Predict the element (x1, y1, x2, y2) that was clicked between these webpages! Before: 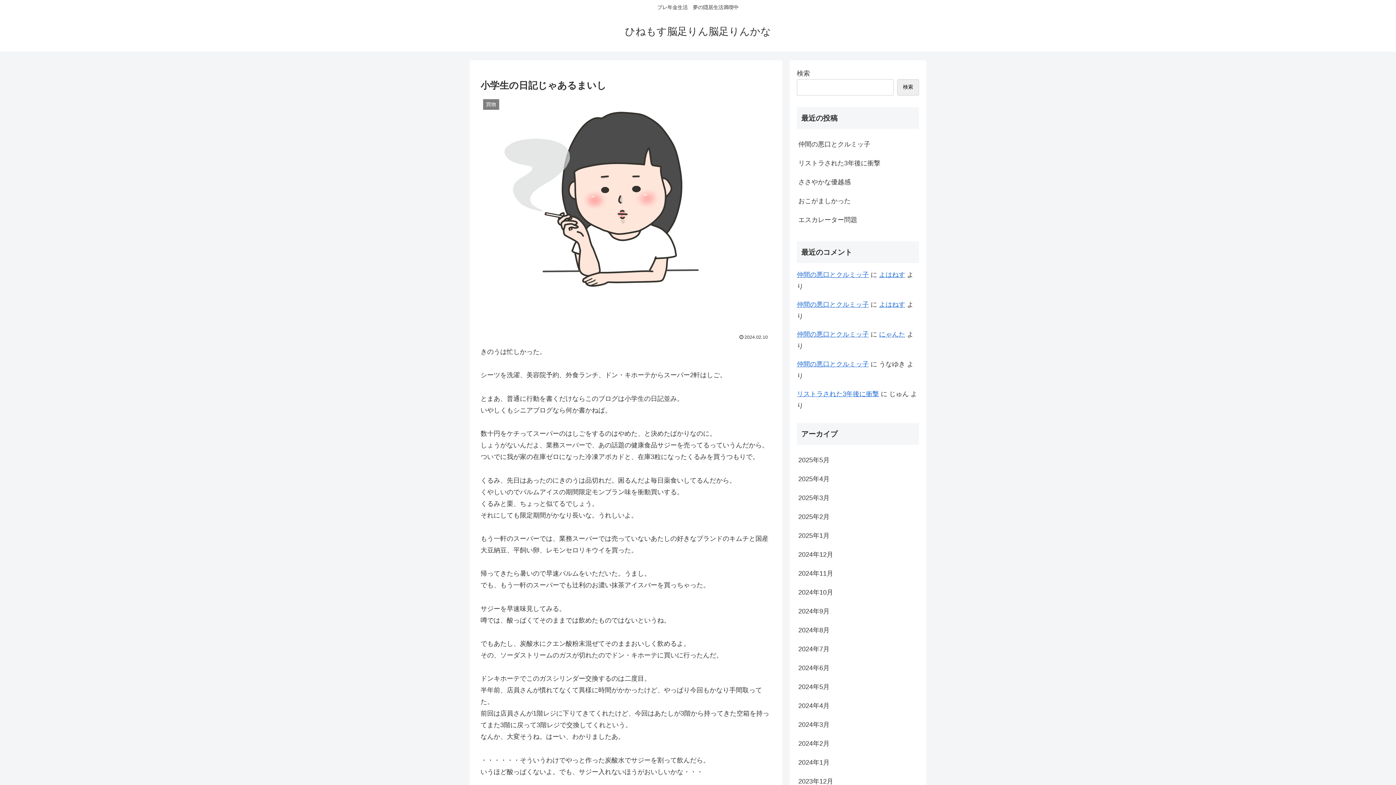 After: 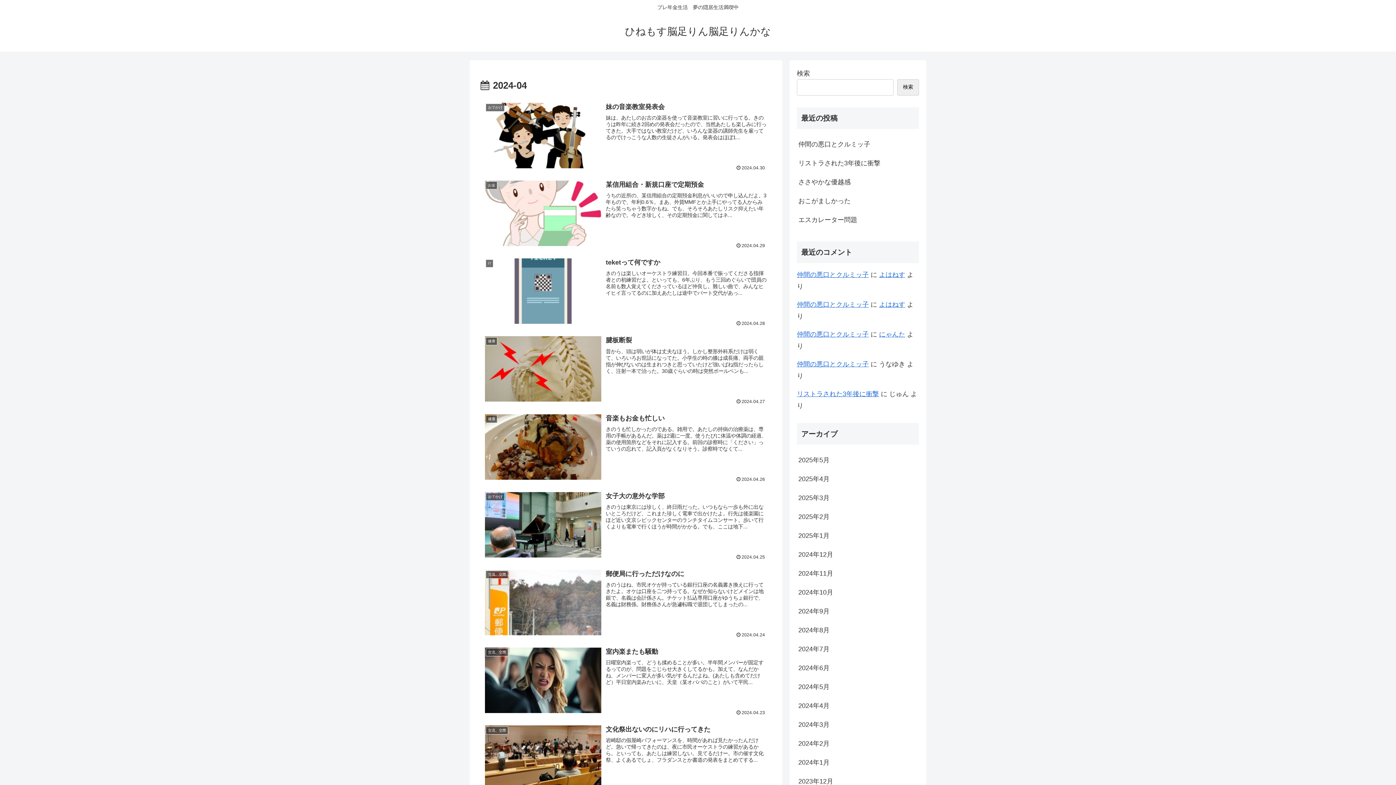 Action: bbox: (797, 696, 919, 715) label: 2024年4月